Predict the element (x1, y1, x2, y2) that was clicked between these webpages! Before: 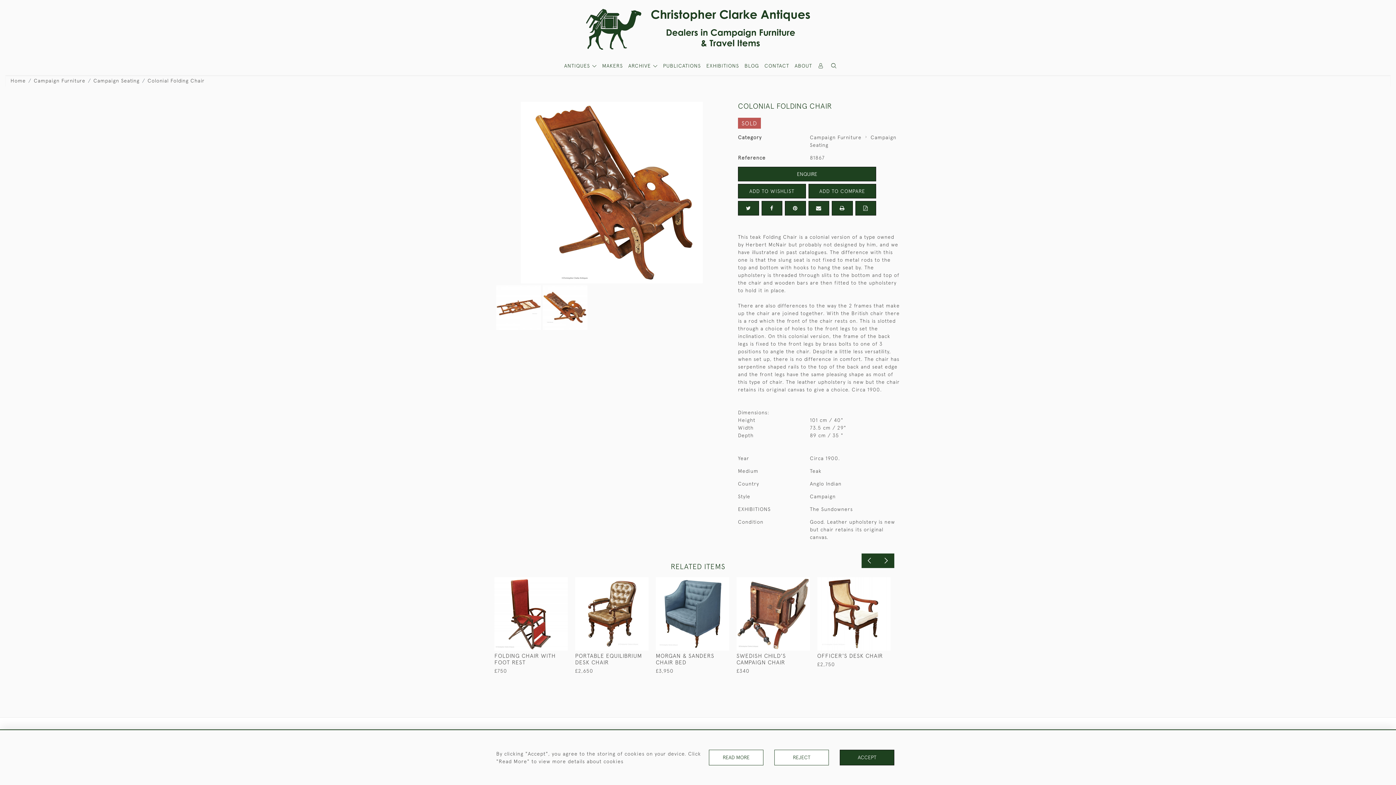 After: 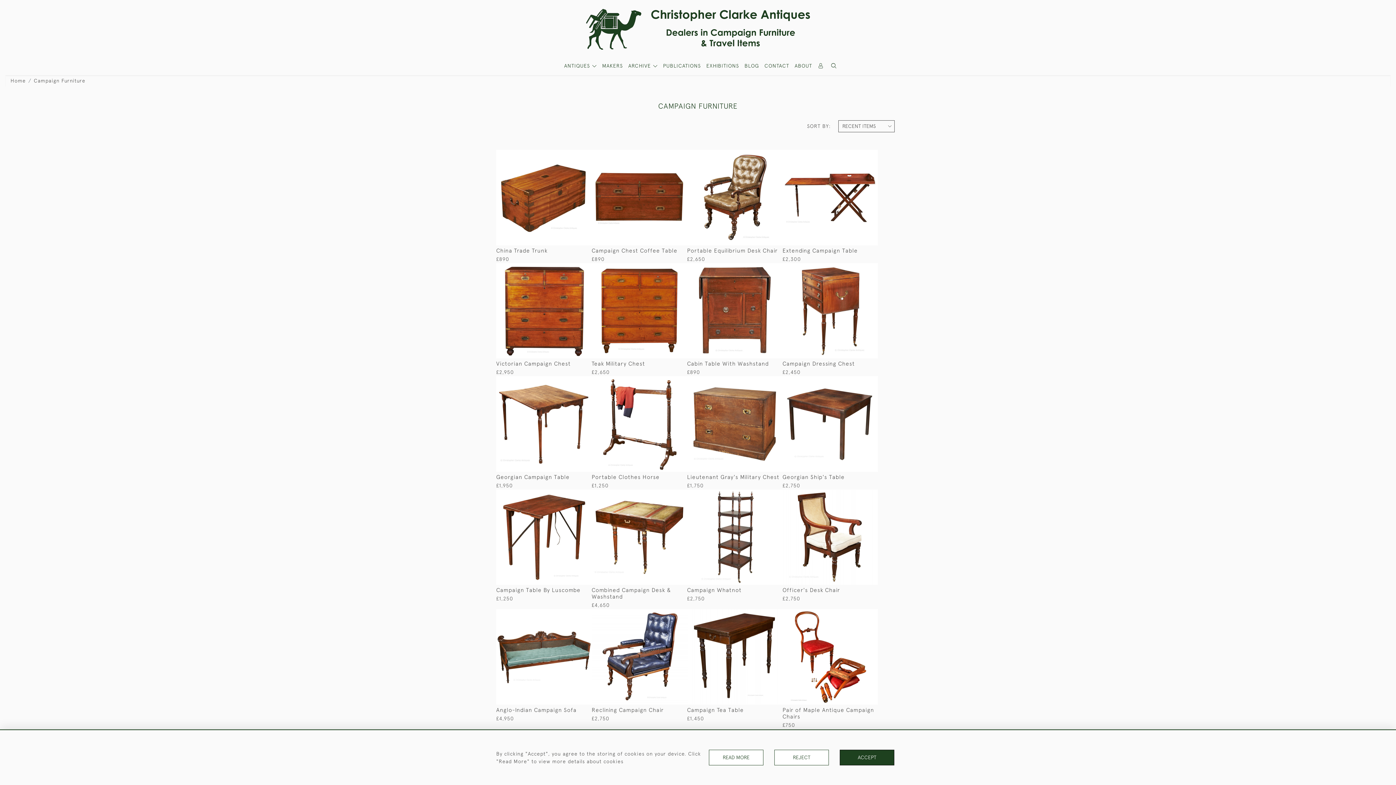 Action: label: Campaign Furniture bbox: (810, 134, 861, 140)